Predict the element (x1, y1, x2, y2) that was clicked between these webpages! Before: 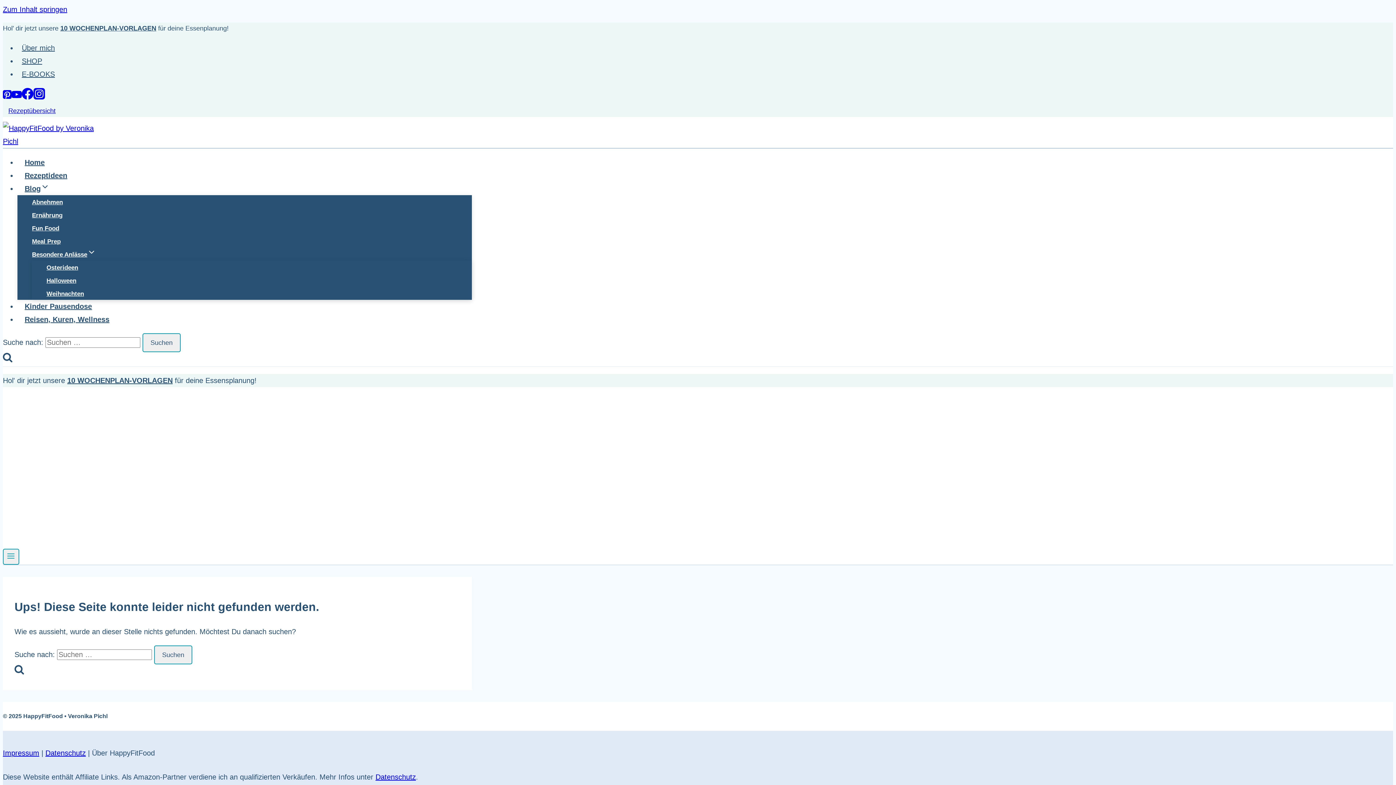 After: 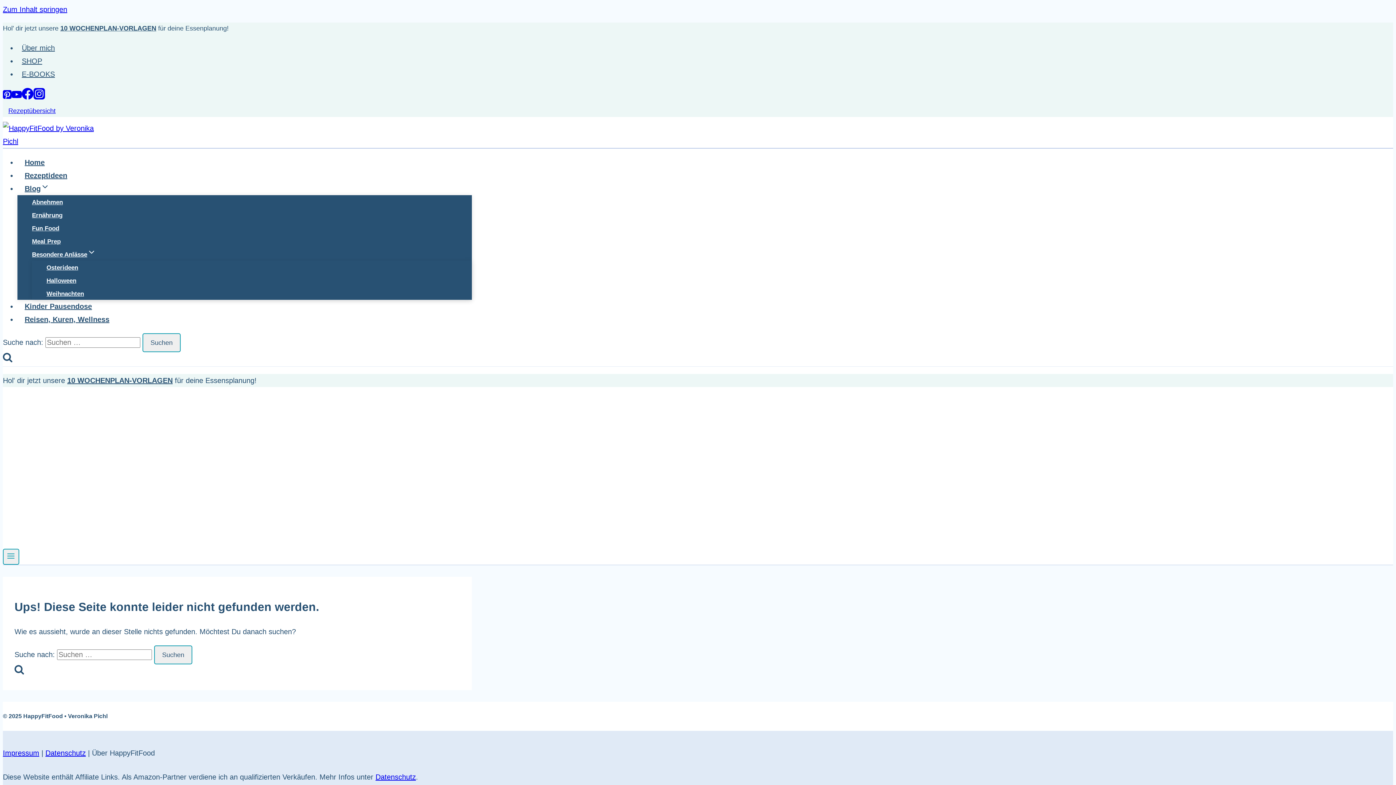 Action: label: 10 WOCHENPLAN-VORLAGEN bbox: (67, 376, 172, 384)